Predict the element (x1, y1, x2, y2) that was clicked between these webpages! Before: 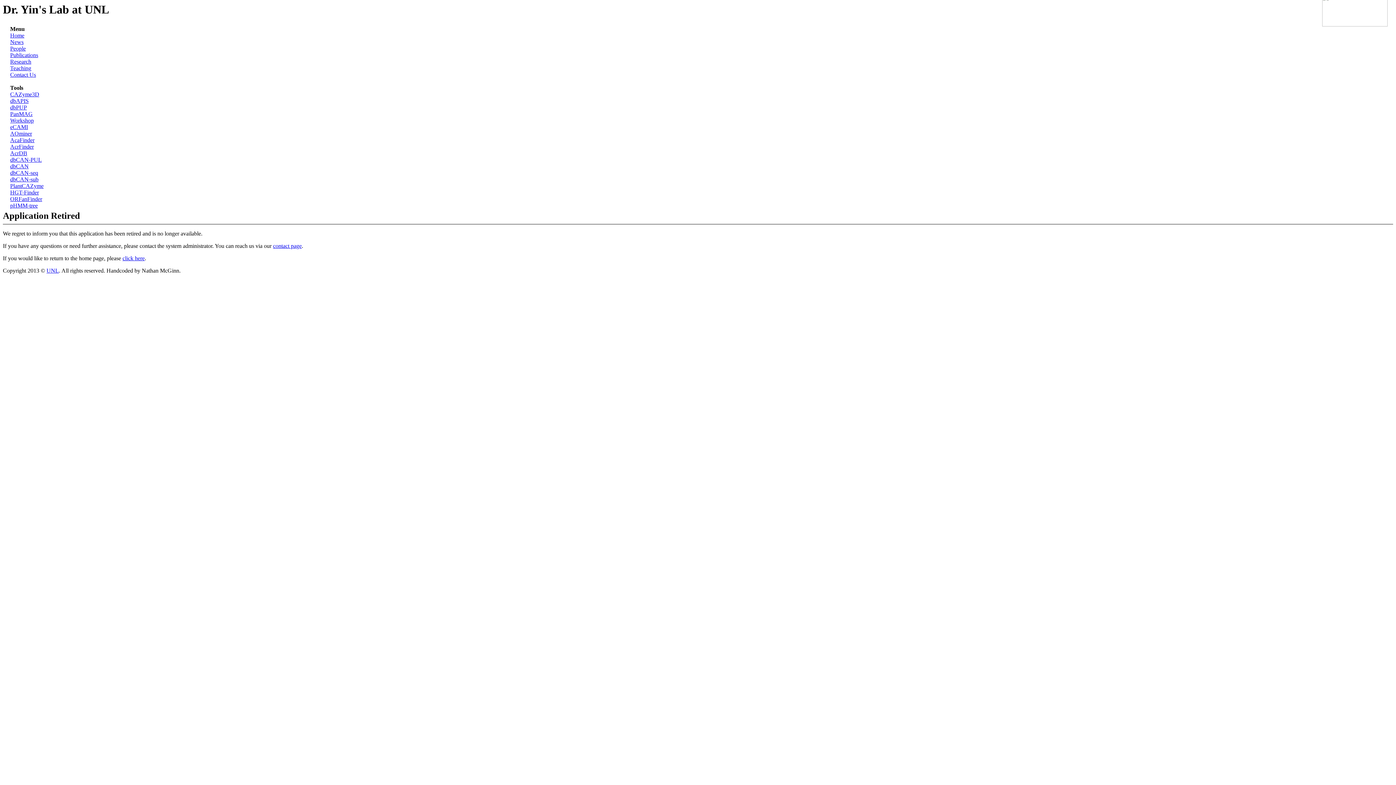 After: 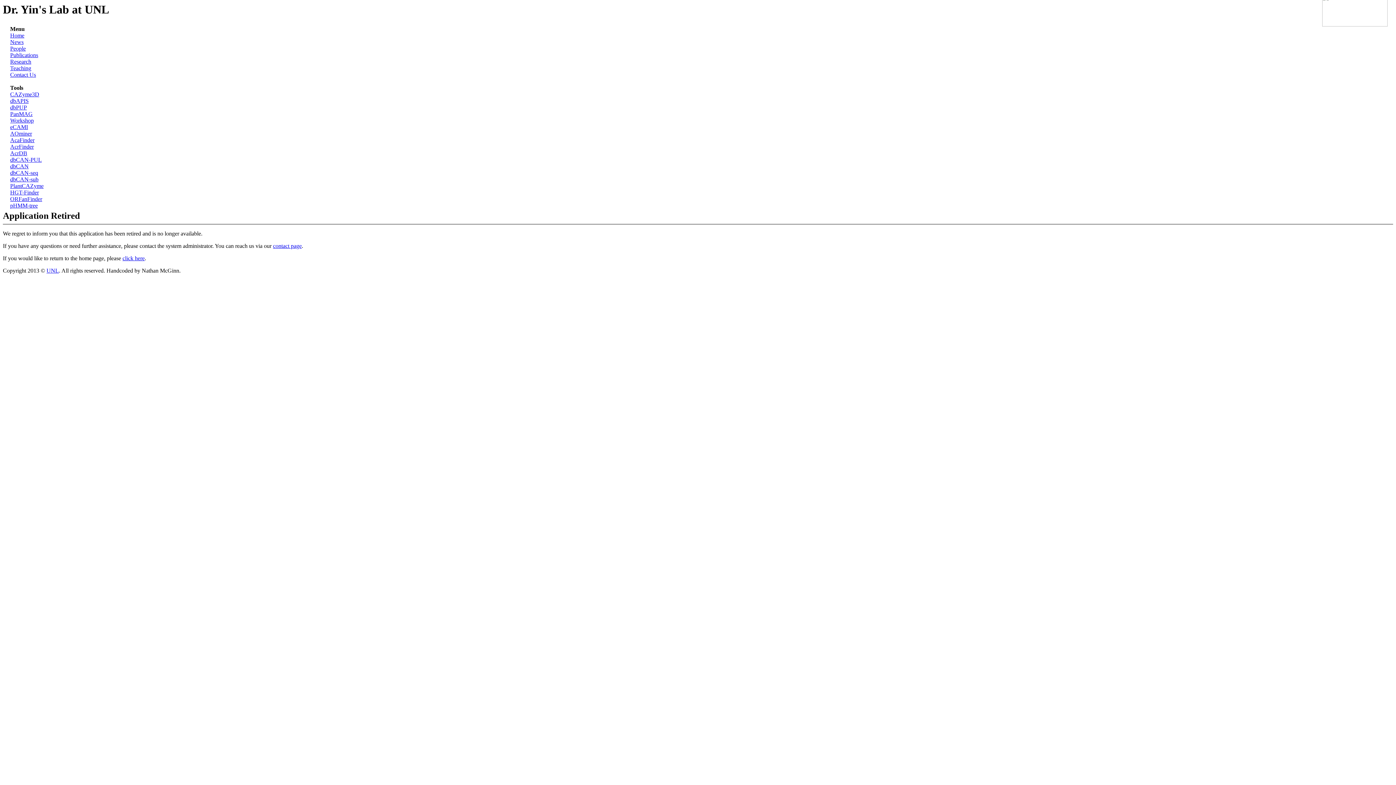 Action: bbox: (273, 243, 301, 249) label: contact page